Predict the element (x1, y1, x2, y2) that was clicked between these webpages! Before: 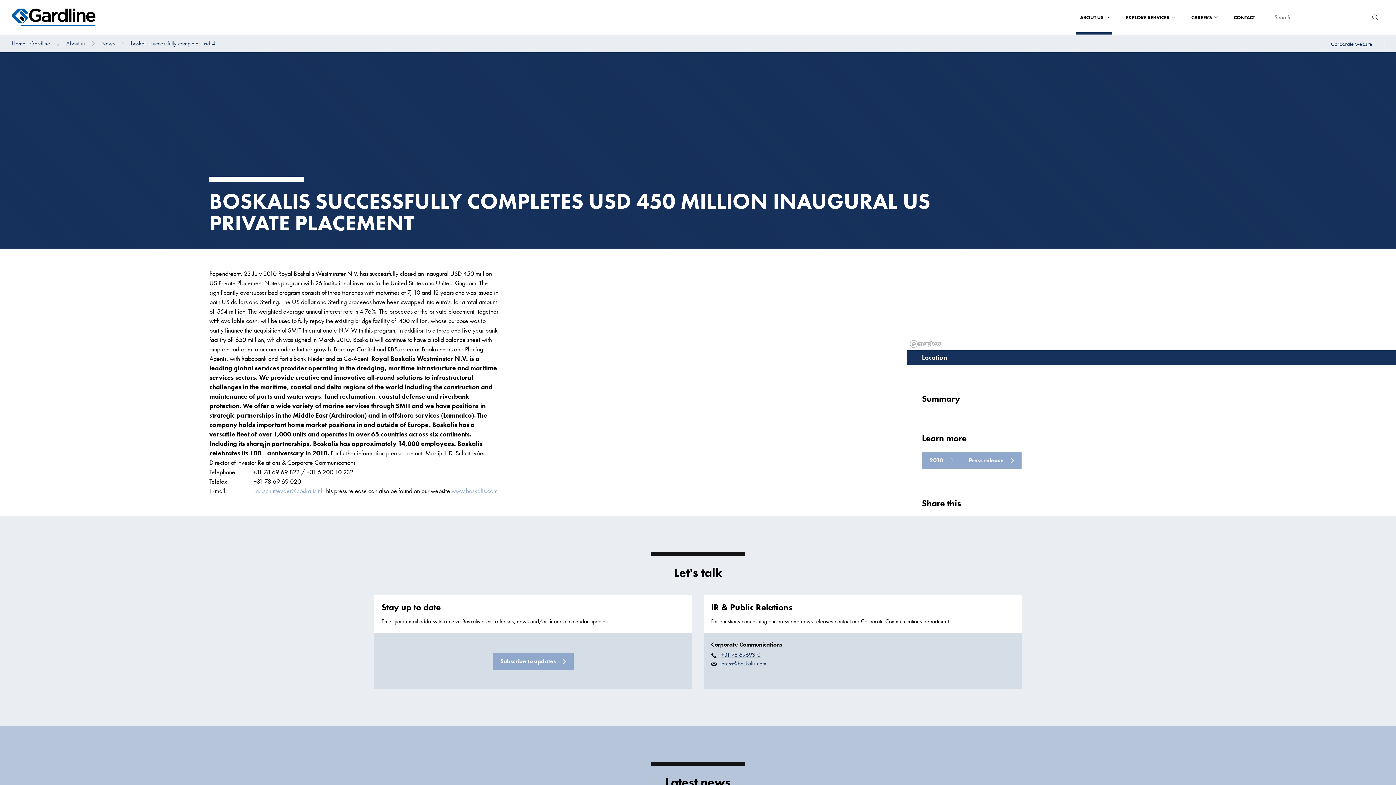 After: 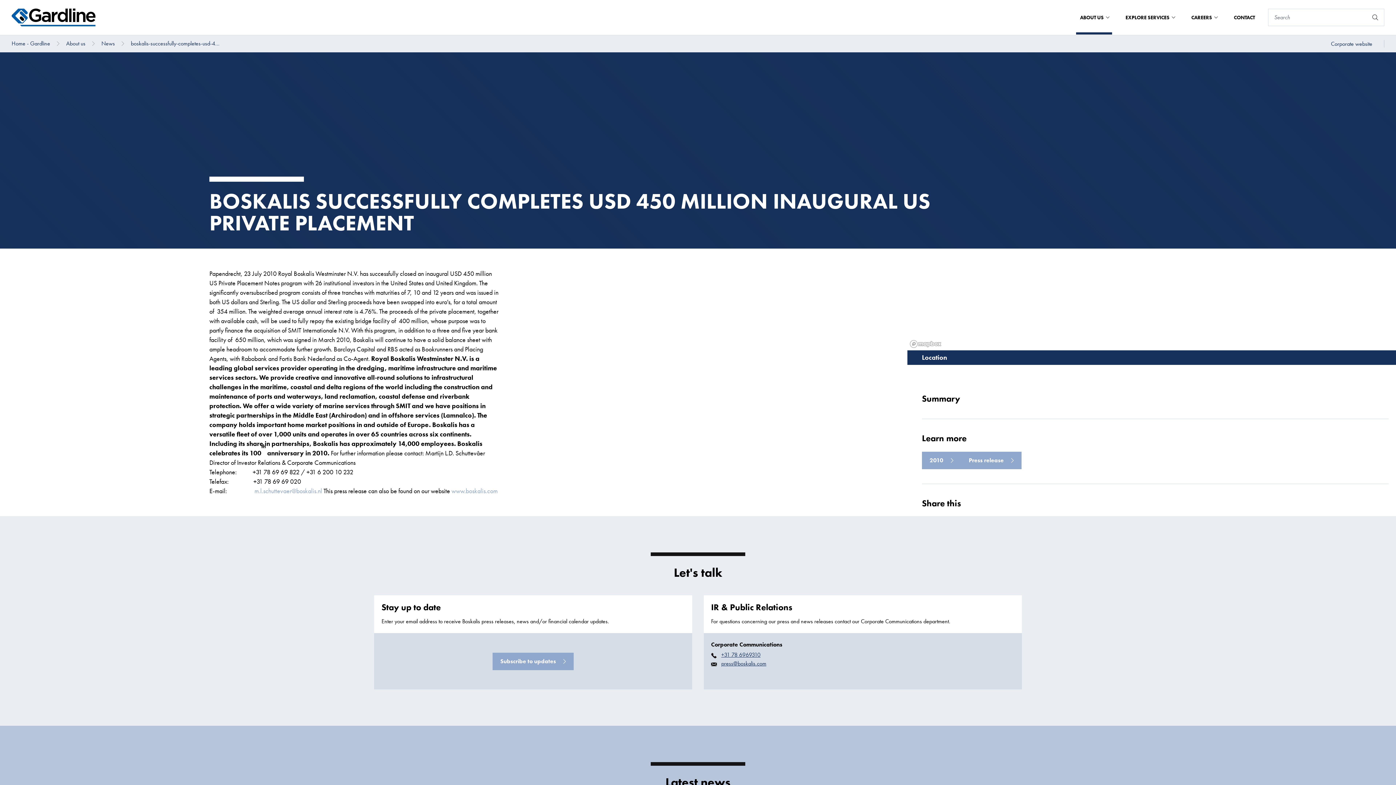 Action: label:  press@boskalis.com bbox: (711, 659, 1014, 668)